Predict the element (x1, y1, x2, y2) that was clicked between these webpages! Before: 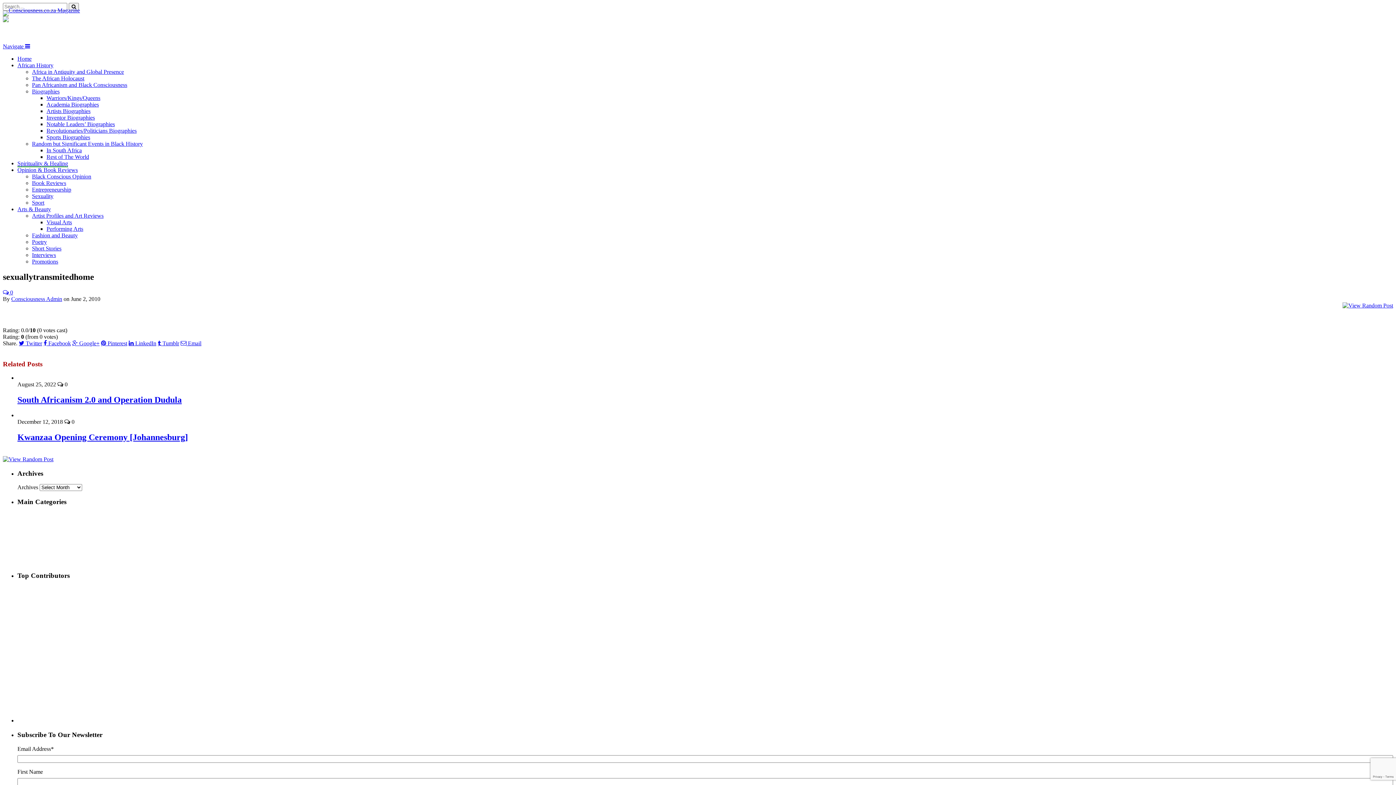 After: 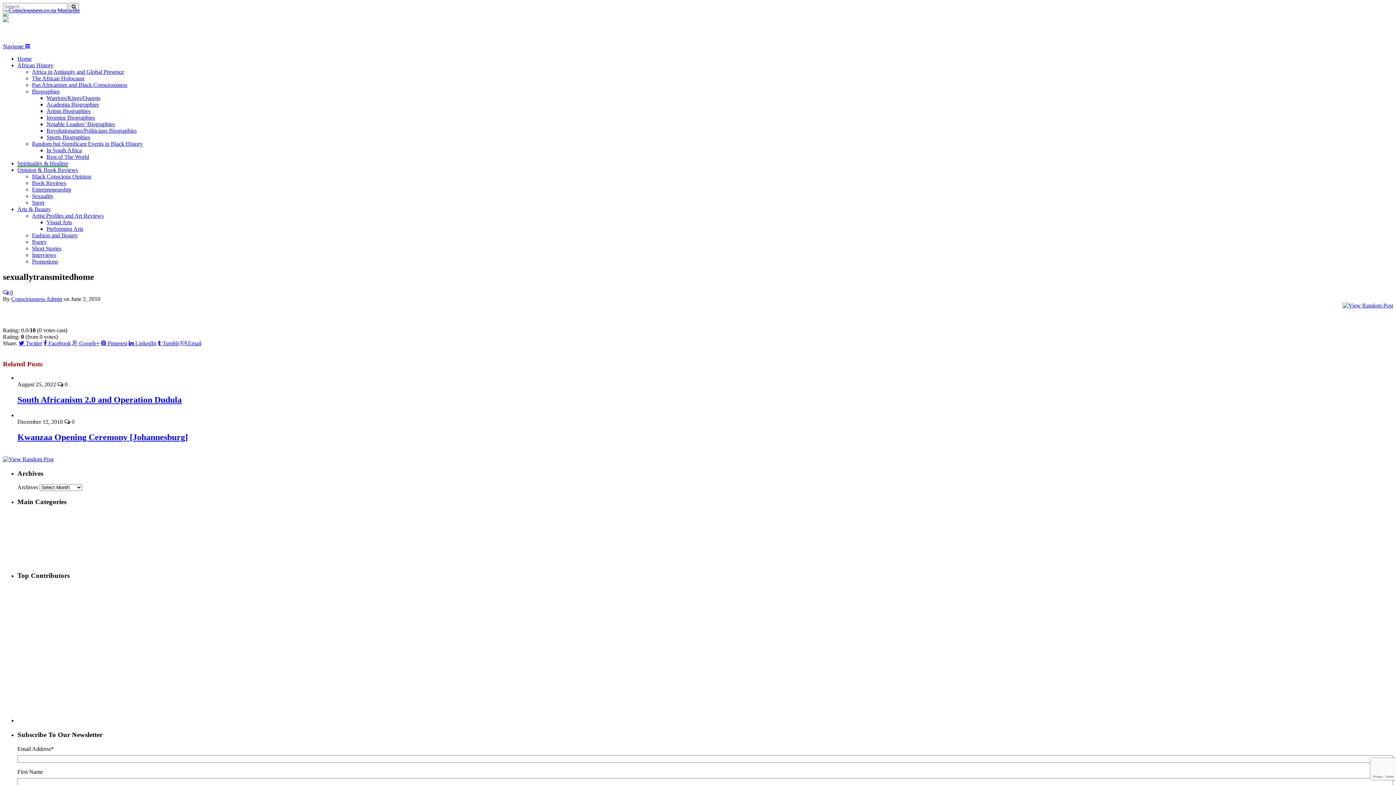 Action: bbox: (2, 17, 8, 23)